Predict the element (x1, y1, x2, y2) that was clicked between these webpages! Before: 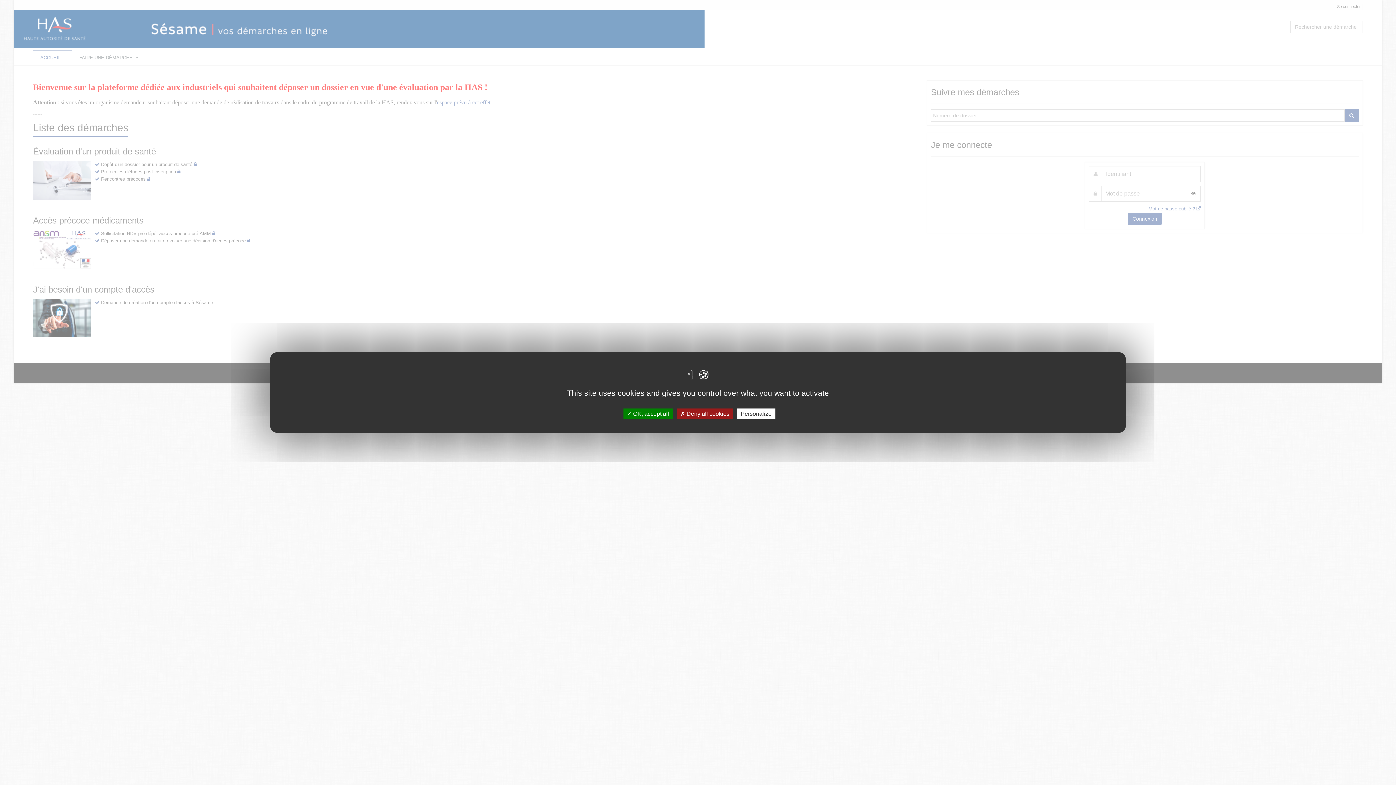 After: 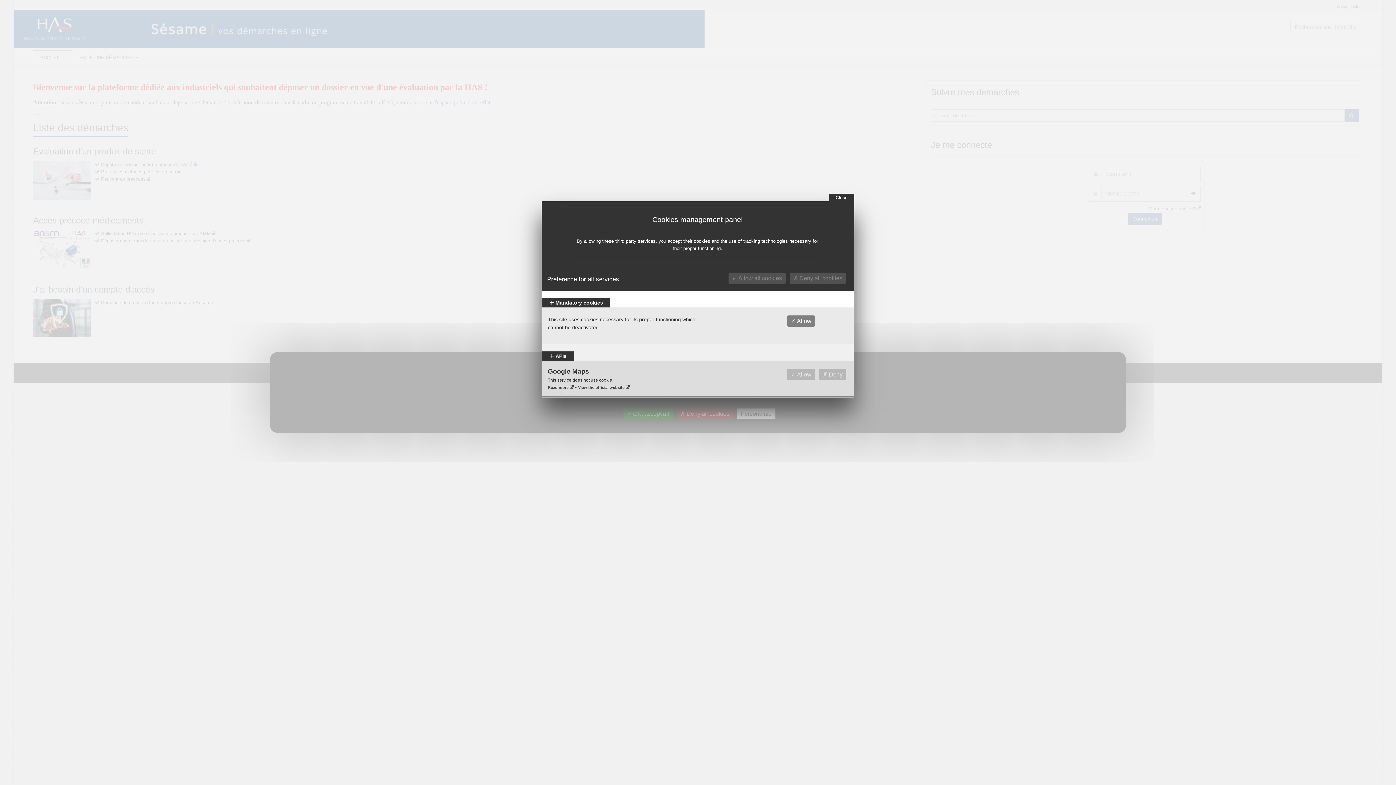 Action: label: Personalize bbox: (737, 408, 775, 419)